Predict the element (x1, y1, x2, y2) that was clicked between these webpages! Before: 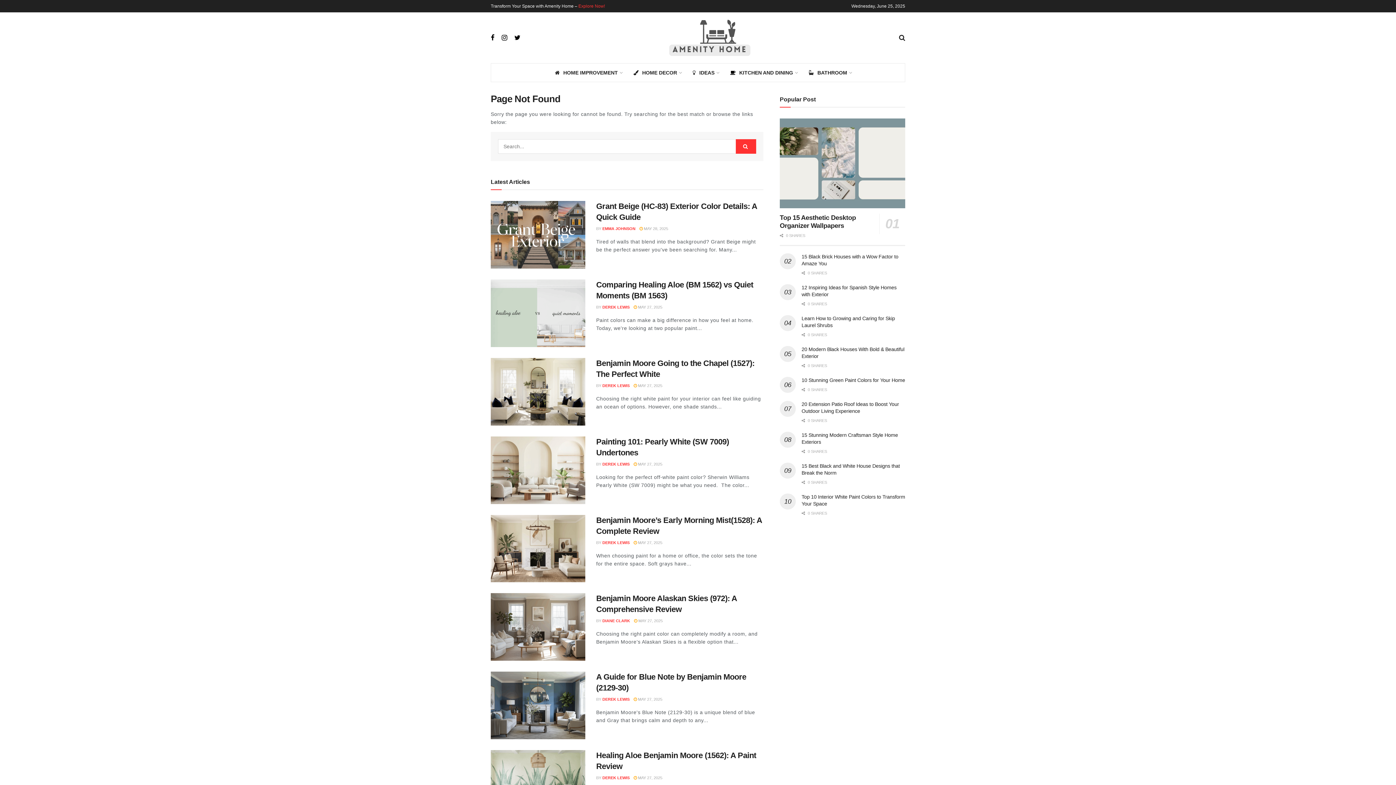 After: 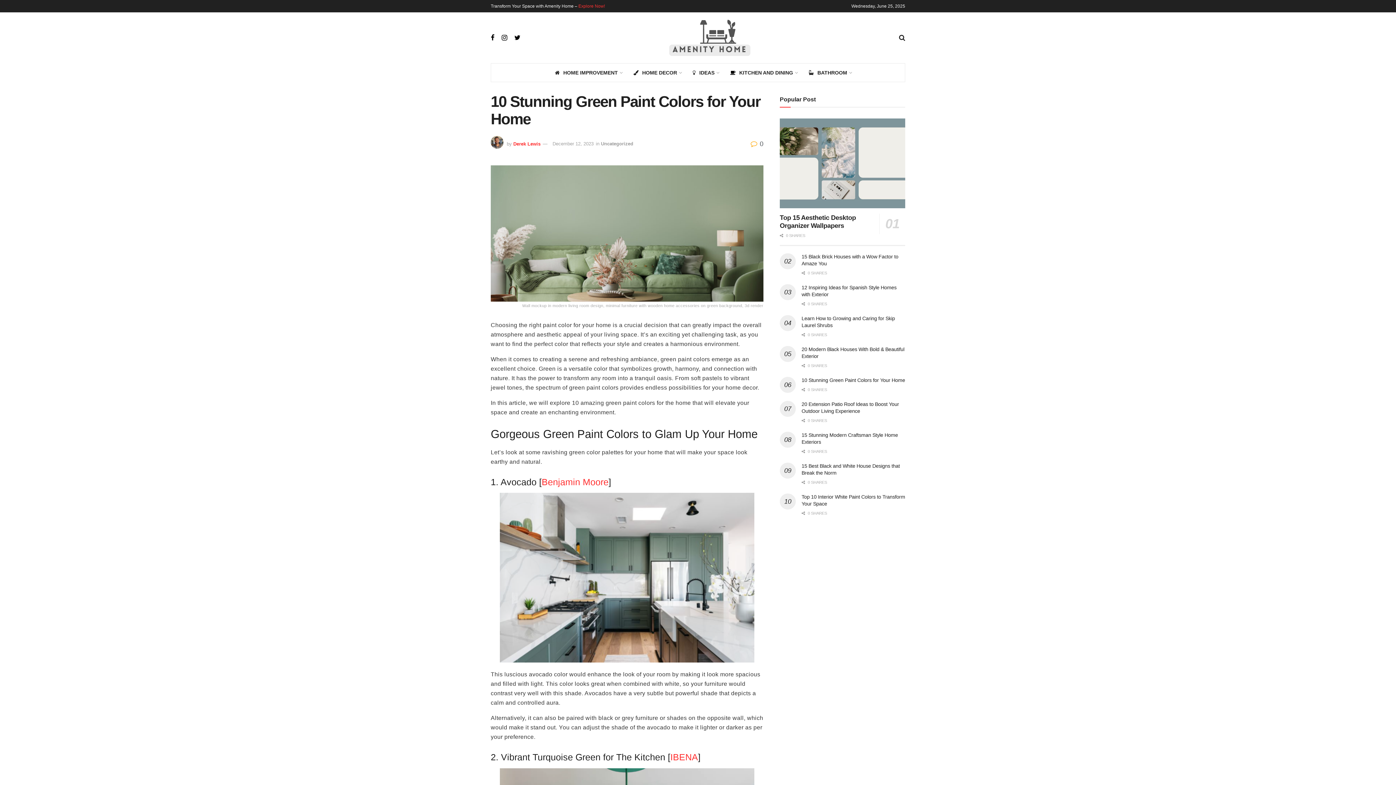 Action: bbox: (801, 377, 905, 383) label: 10 Stunning Green Paint Colors for Your Home